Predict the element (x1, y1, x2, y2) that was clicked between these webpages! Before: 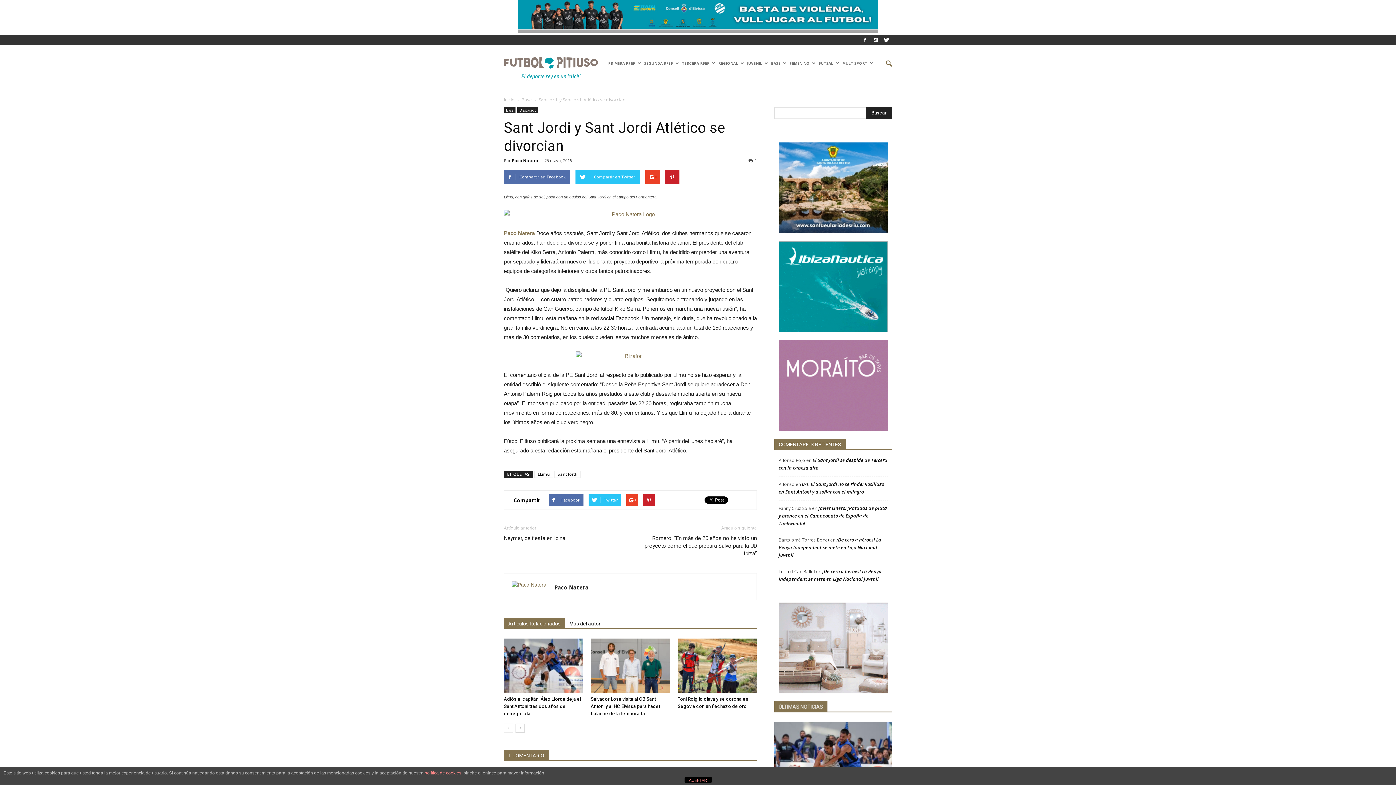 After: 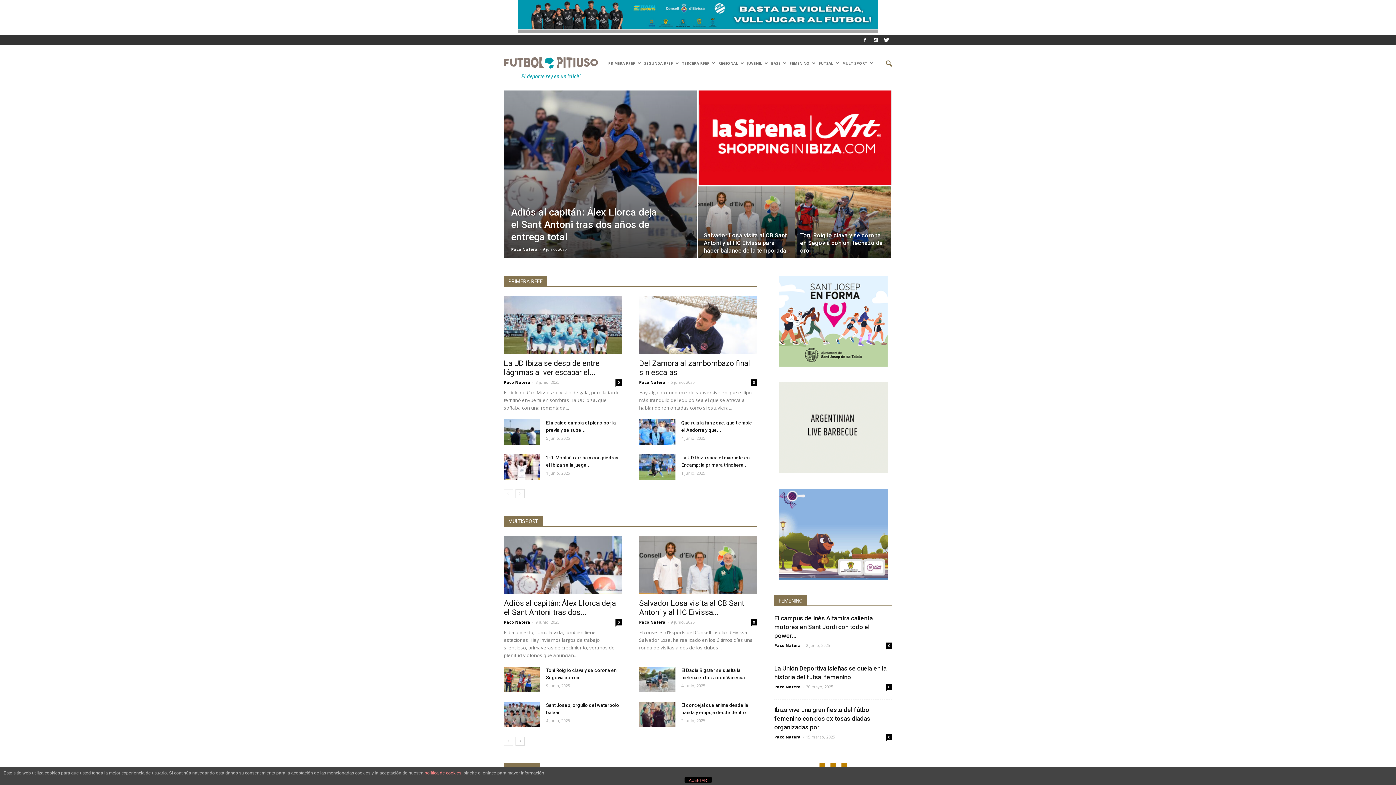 Action: bbox: (504, 230, 534, 236) label: Paco Natera